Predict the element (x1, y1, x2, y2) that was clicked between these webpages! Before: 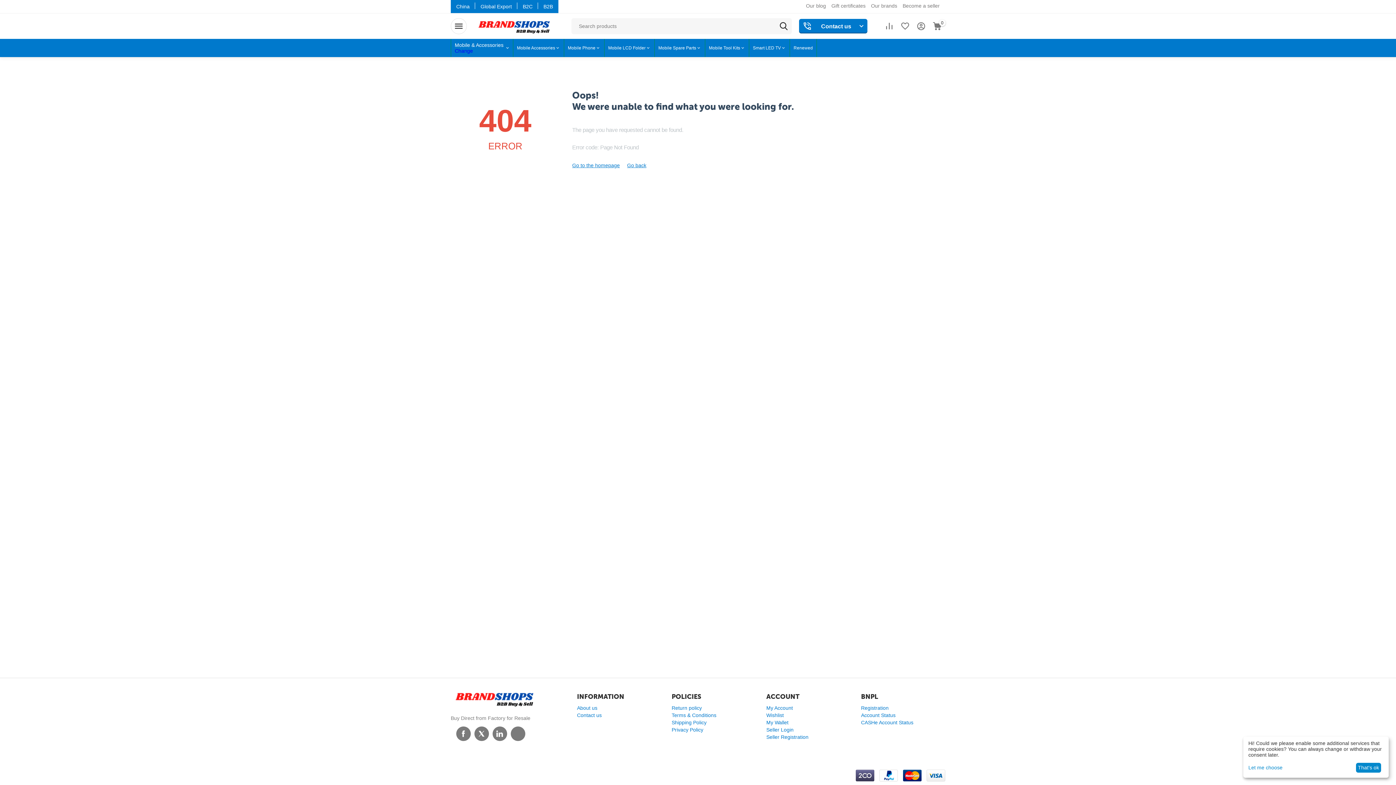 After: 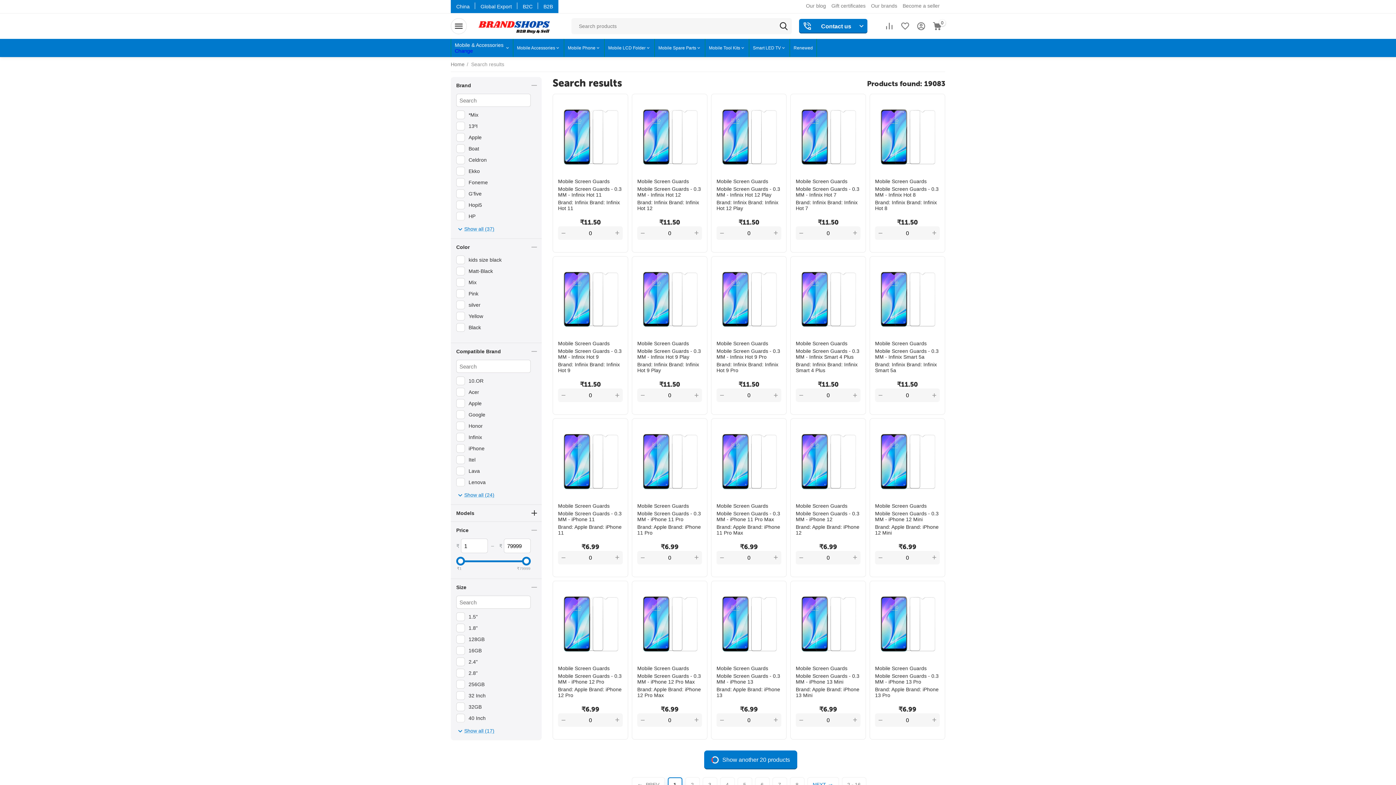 Action: bbox: (775, 18, 791, 34)